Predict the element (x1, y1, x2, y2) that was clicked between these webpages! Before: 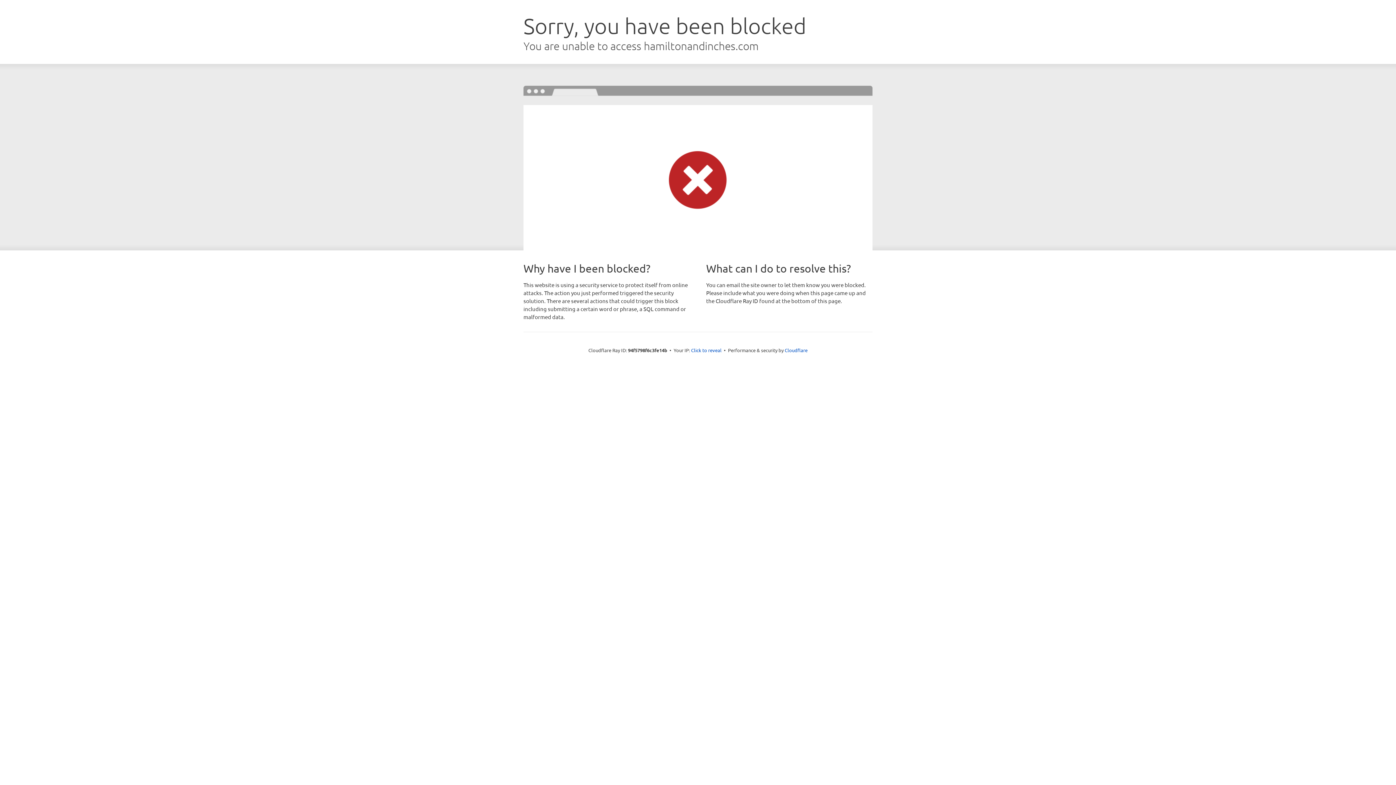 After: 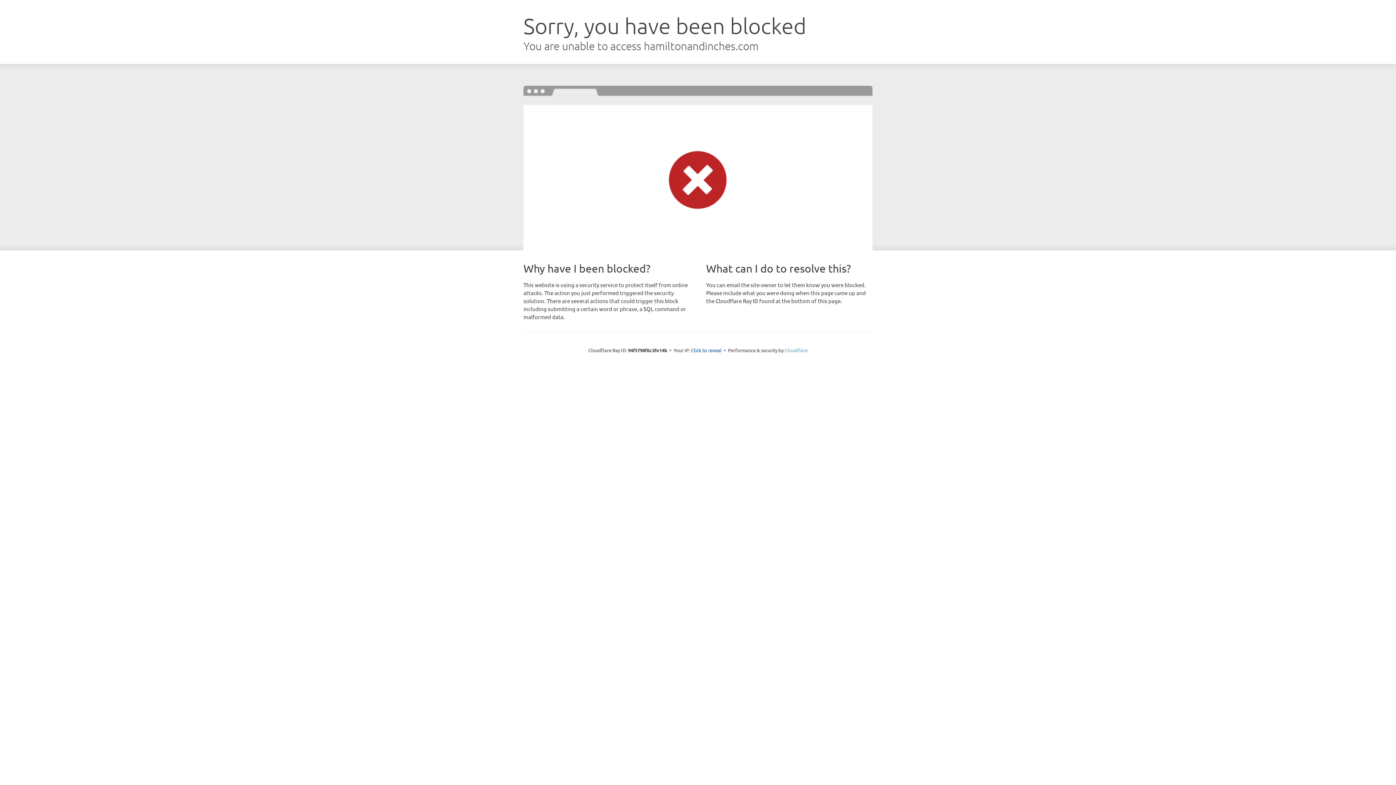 Action: bbox: (784, 347, 807, 353) label: Cloudflare